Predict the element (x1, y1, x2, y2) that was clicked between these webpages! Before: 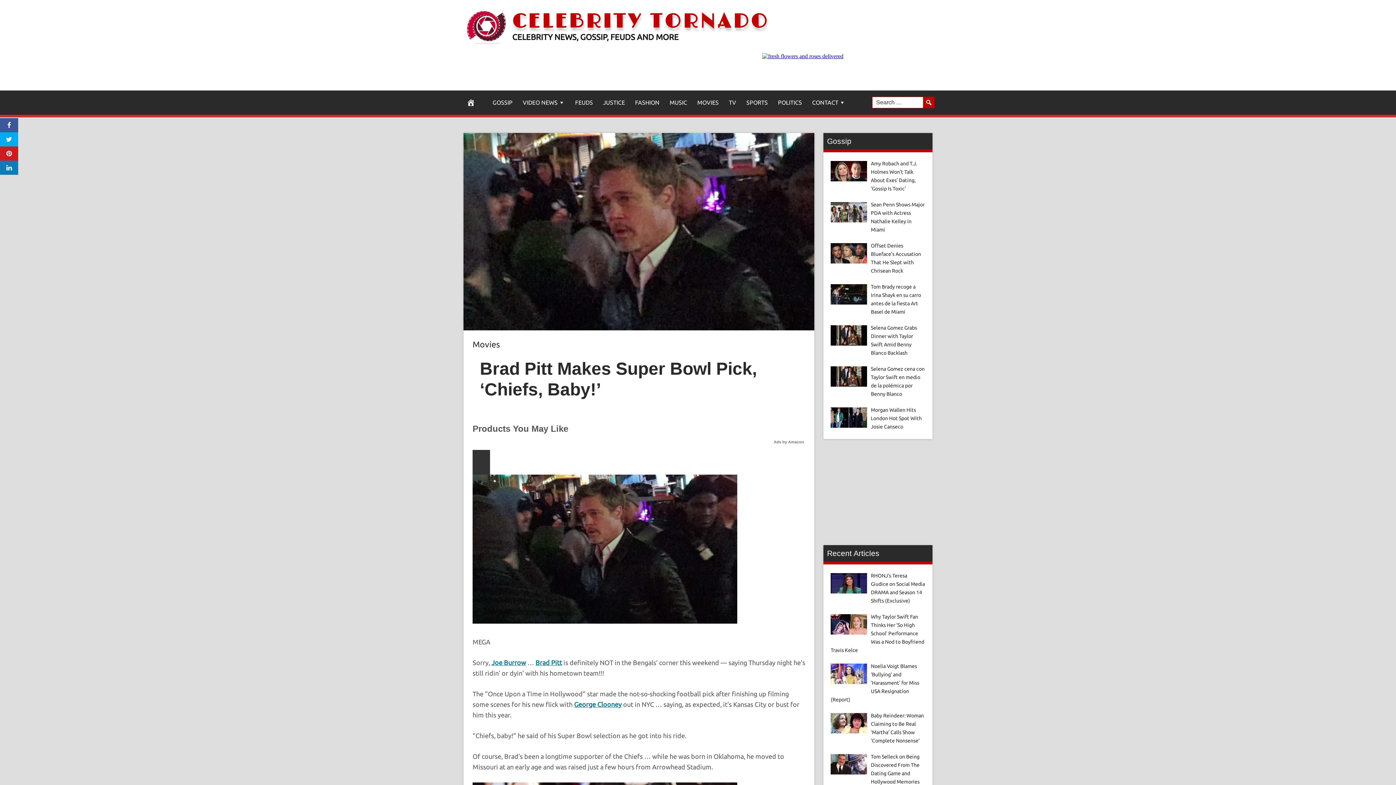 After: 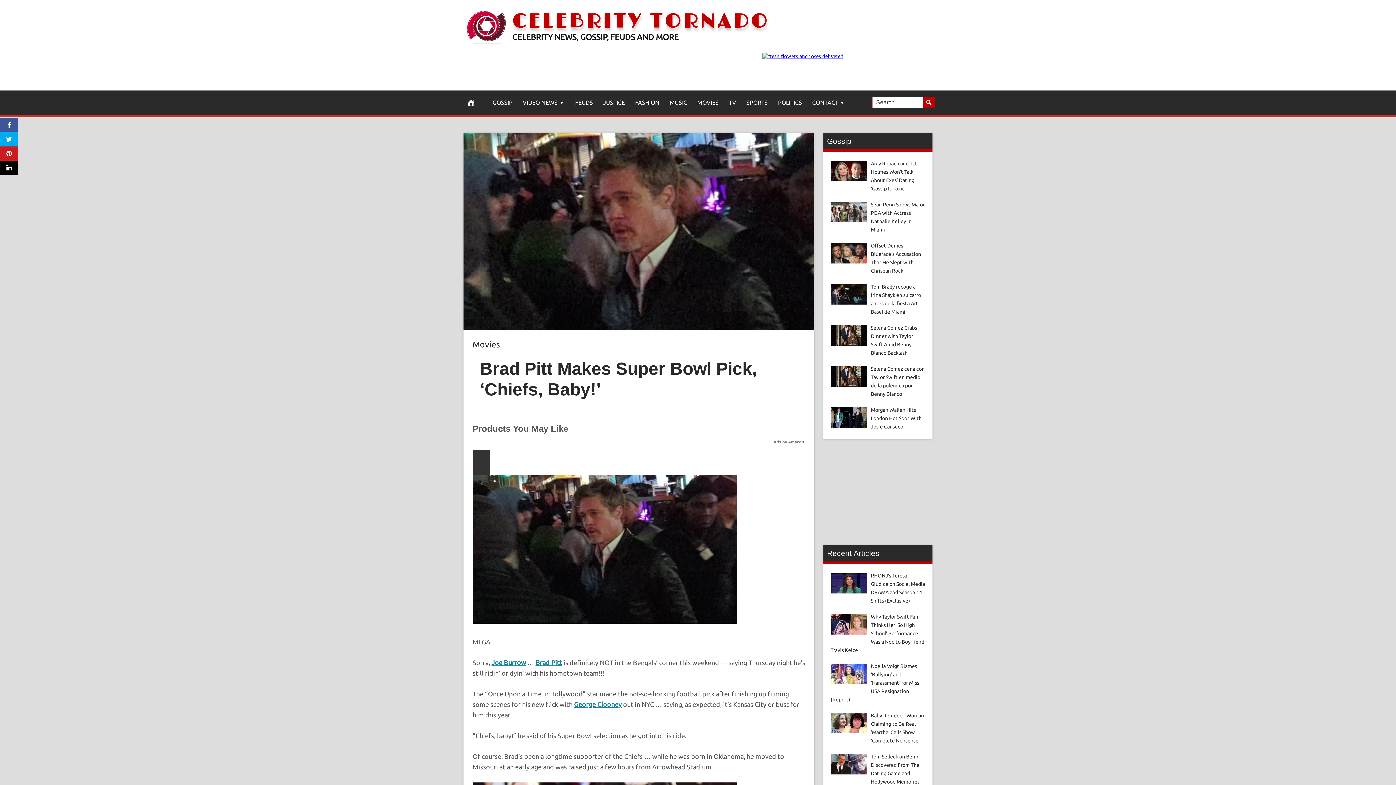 Action: bbox: (0, 160, 18, 174)